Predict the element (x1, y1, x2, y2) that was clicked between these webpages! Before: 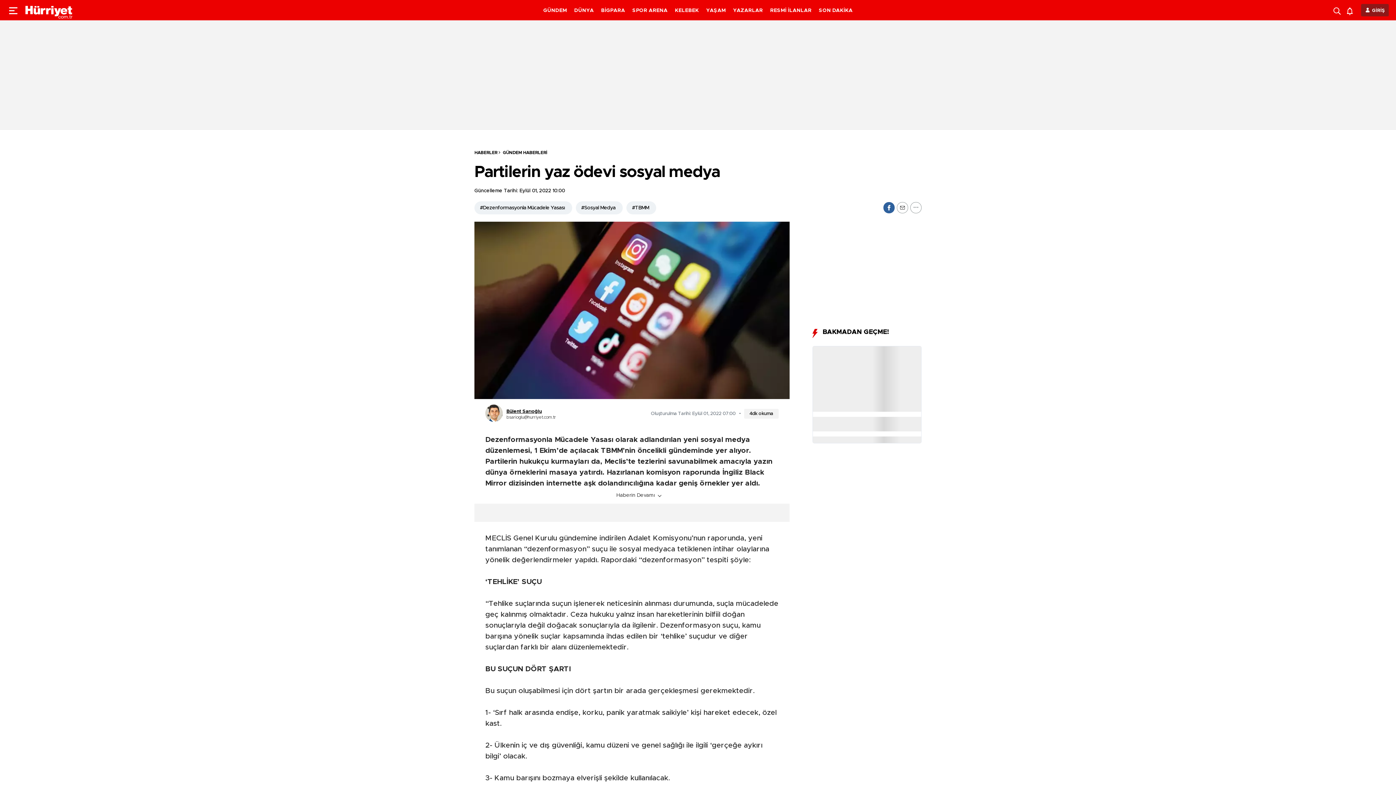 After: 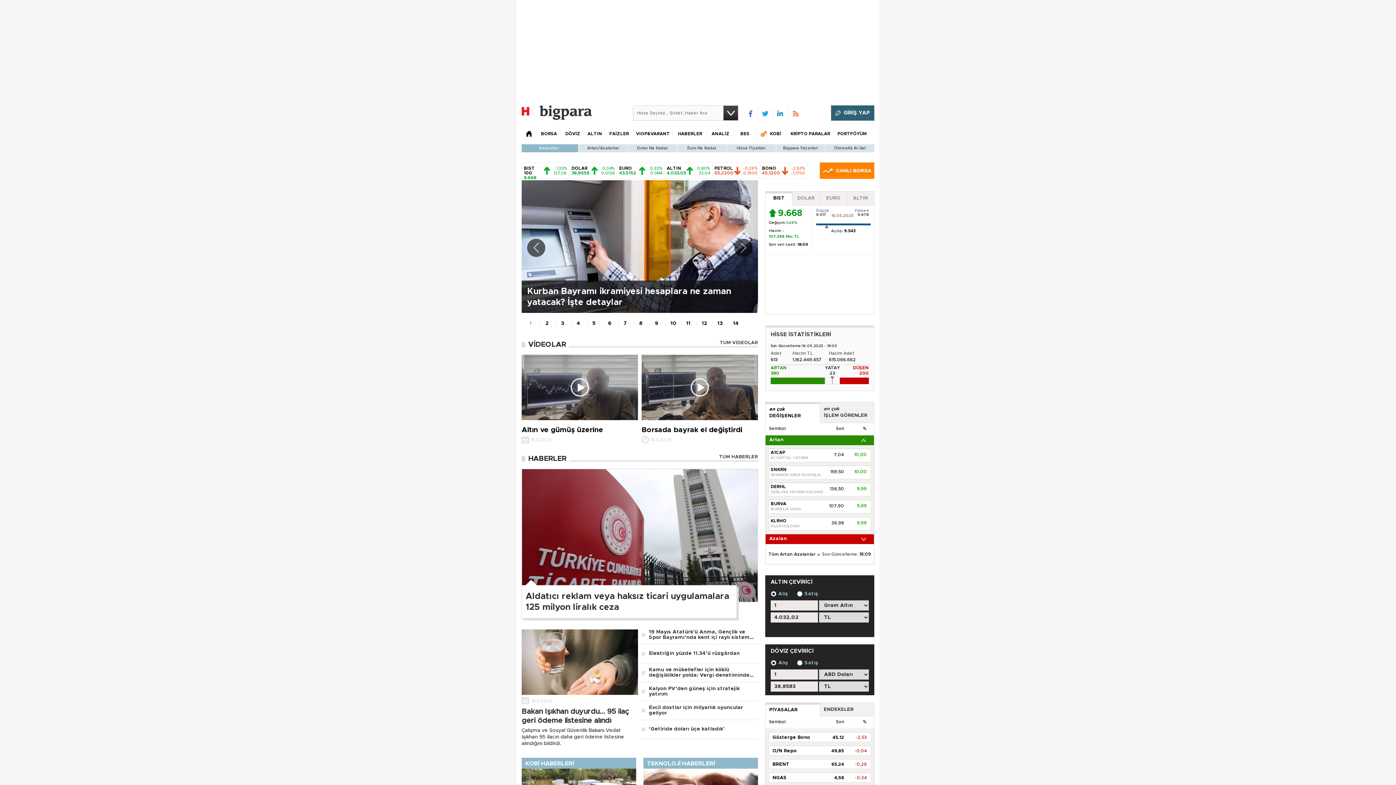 Action: label: BİGPARA bbox: (601, 8, 625, 13)